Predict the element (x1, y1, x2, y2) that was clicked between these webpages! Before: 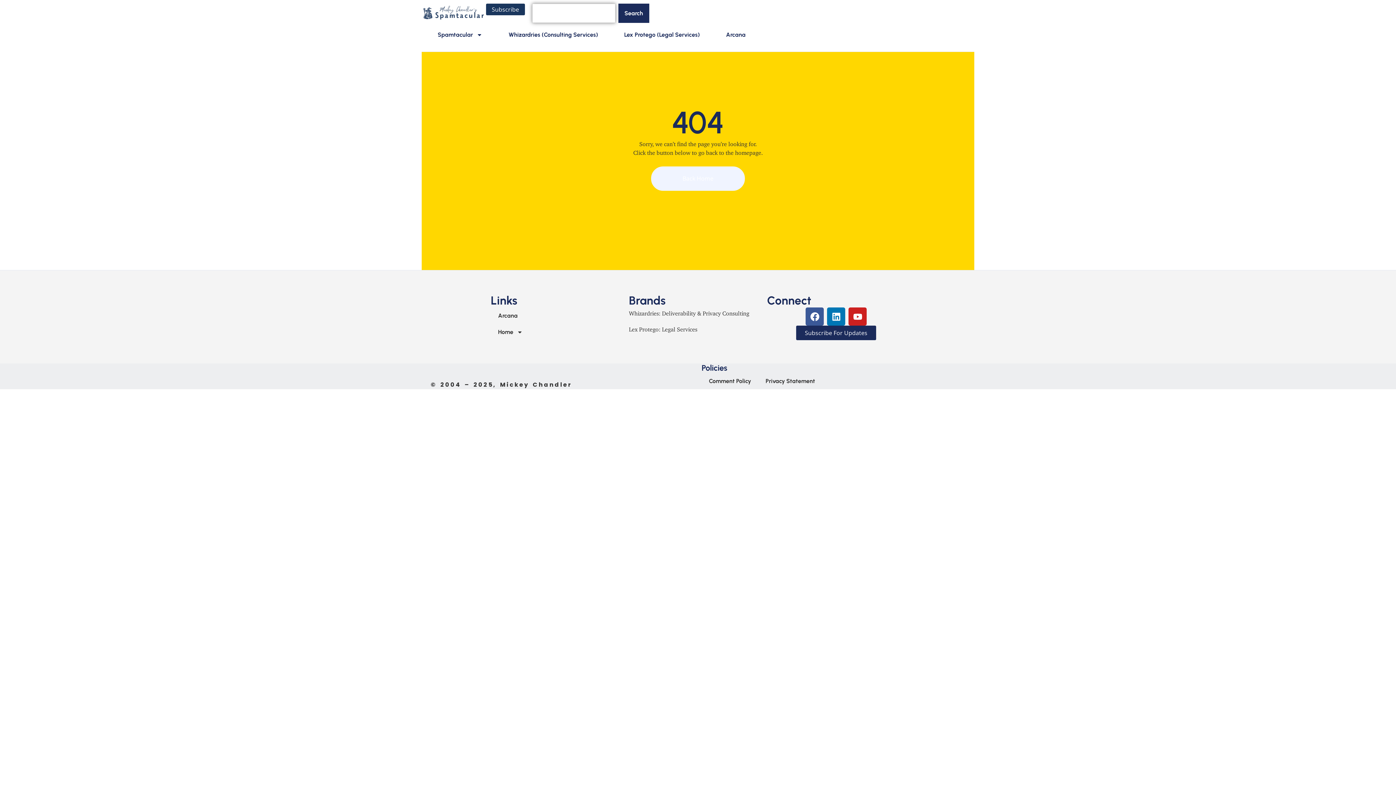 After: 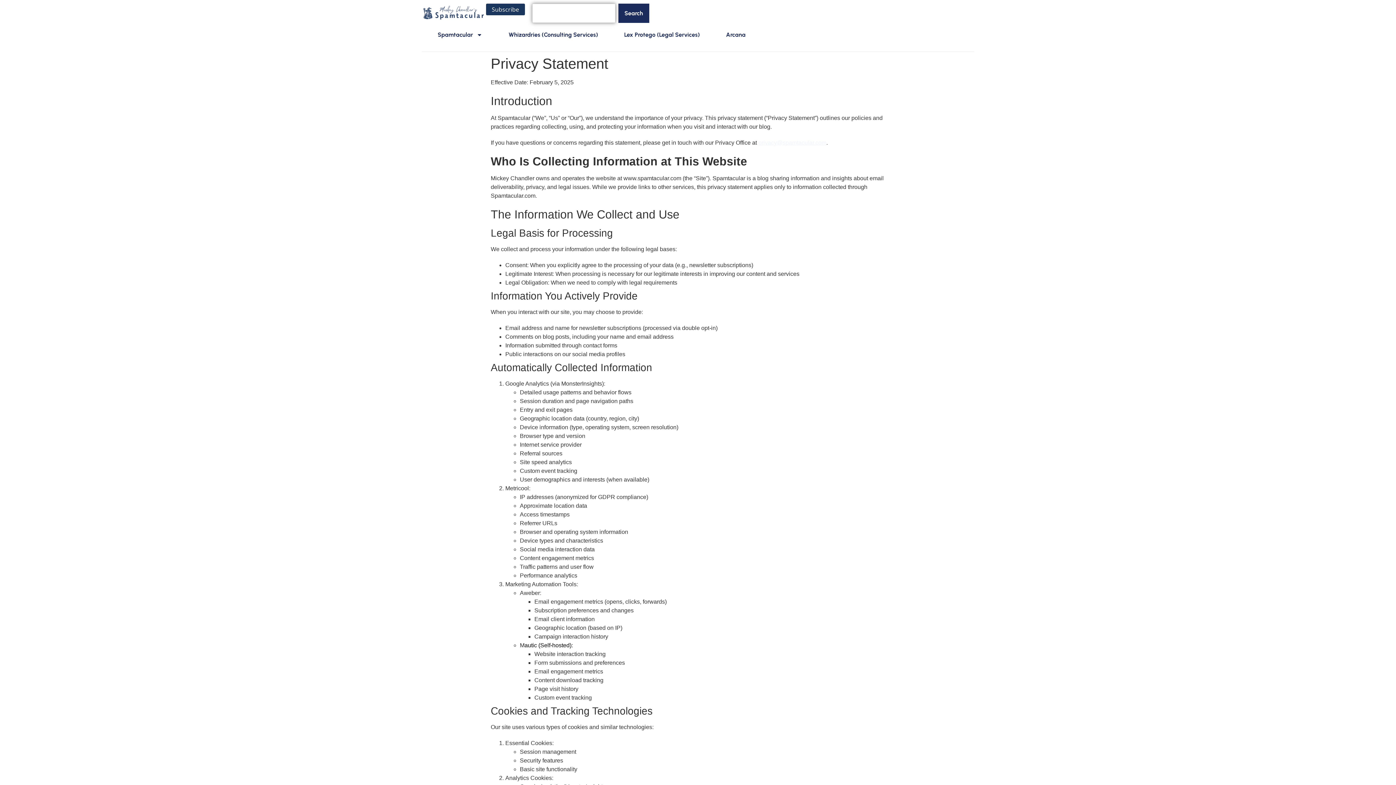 Action: label: Privacy Statement bbox: (758, 373, 822, 389)